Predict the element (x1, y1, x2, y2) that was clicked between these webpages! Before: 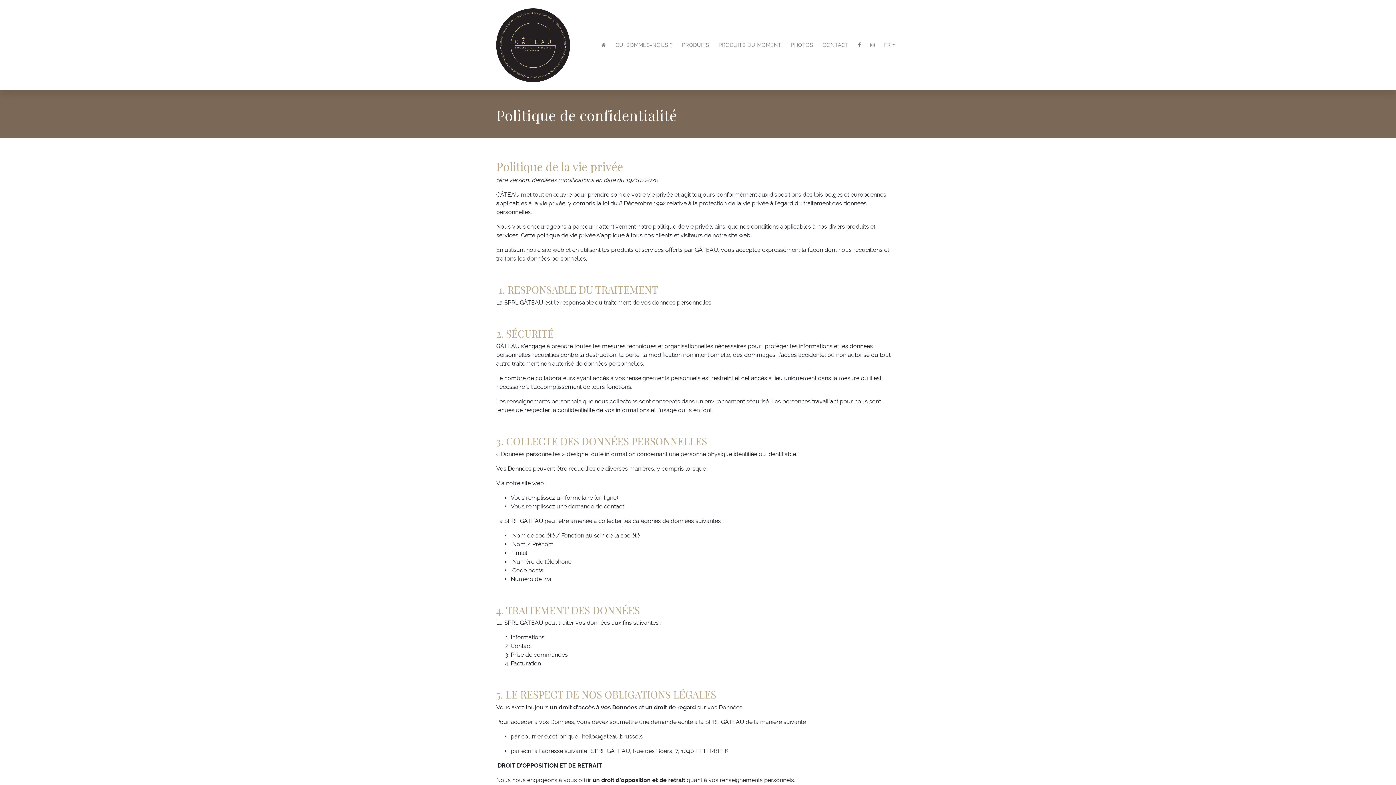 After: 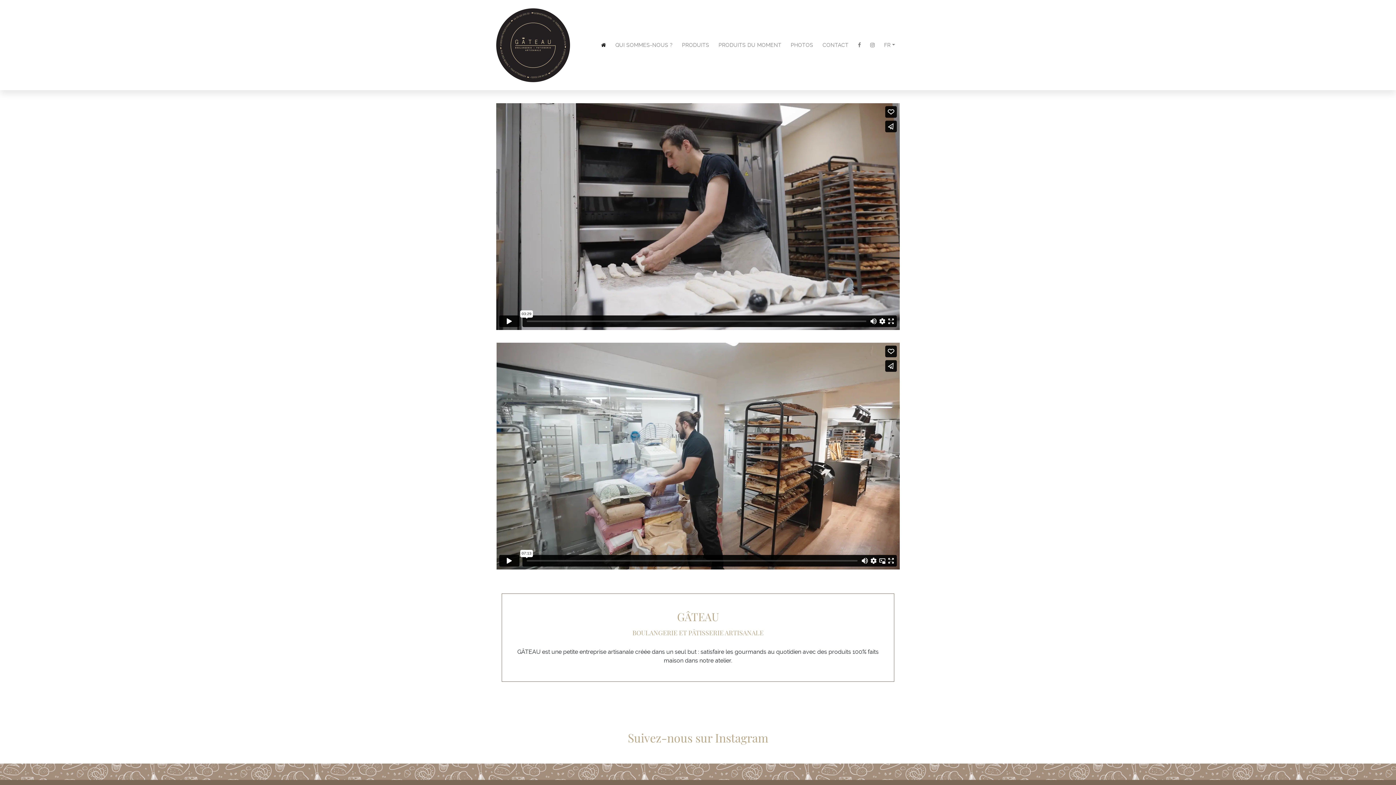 Action: bbox: (596, 38, 610, 51)